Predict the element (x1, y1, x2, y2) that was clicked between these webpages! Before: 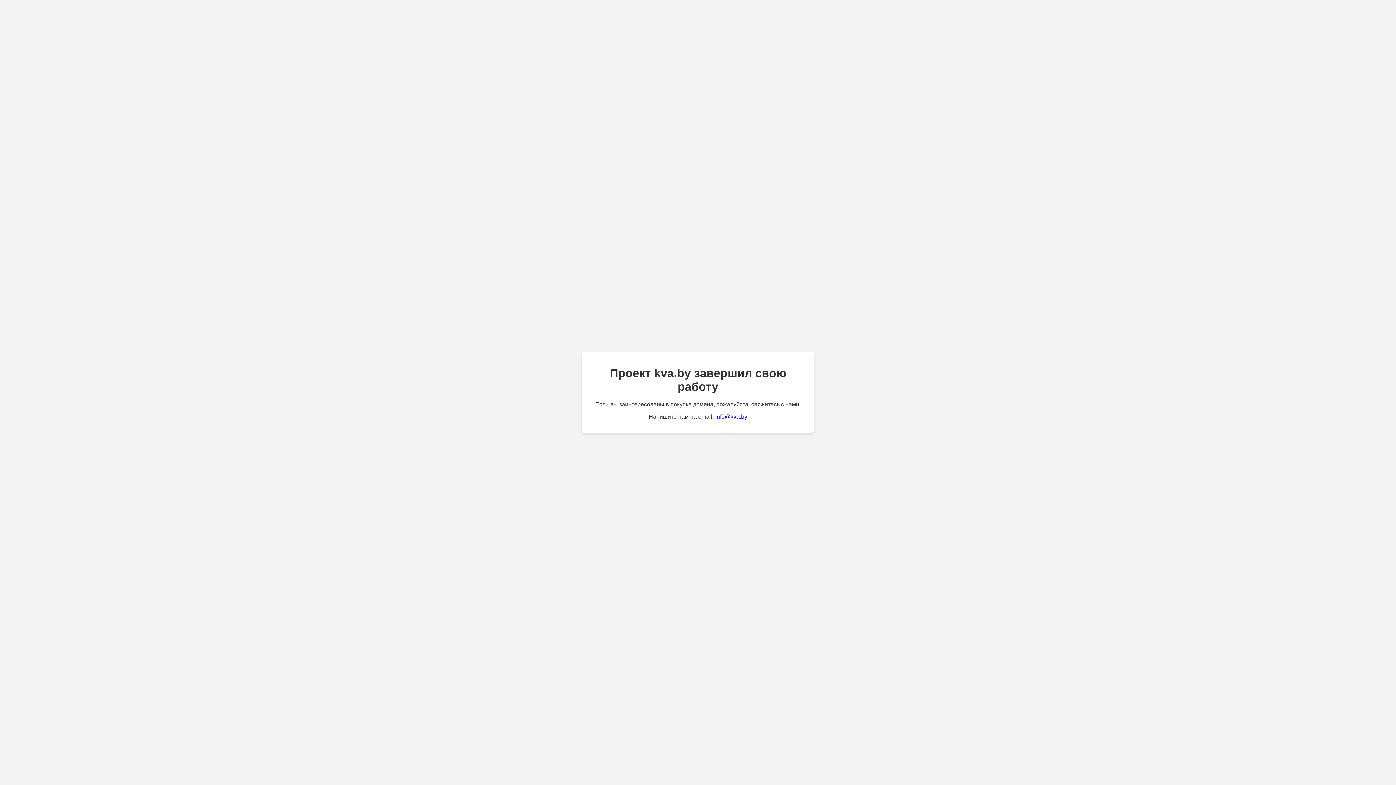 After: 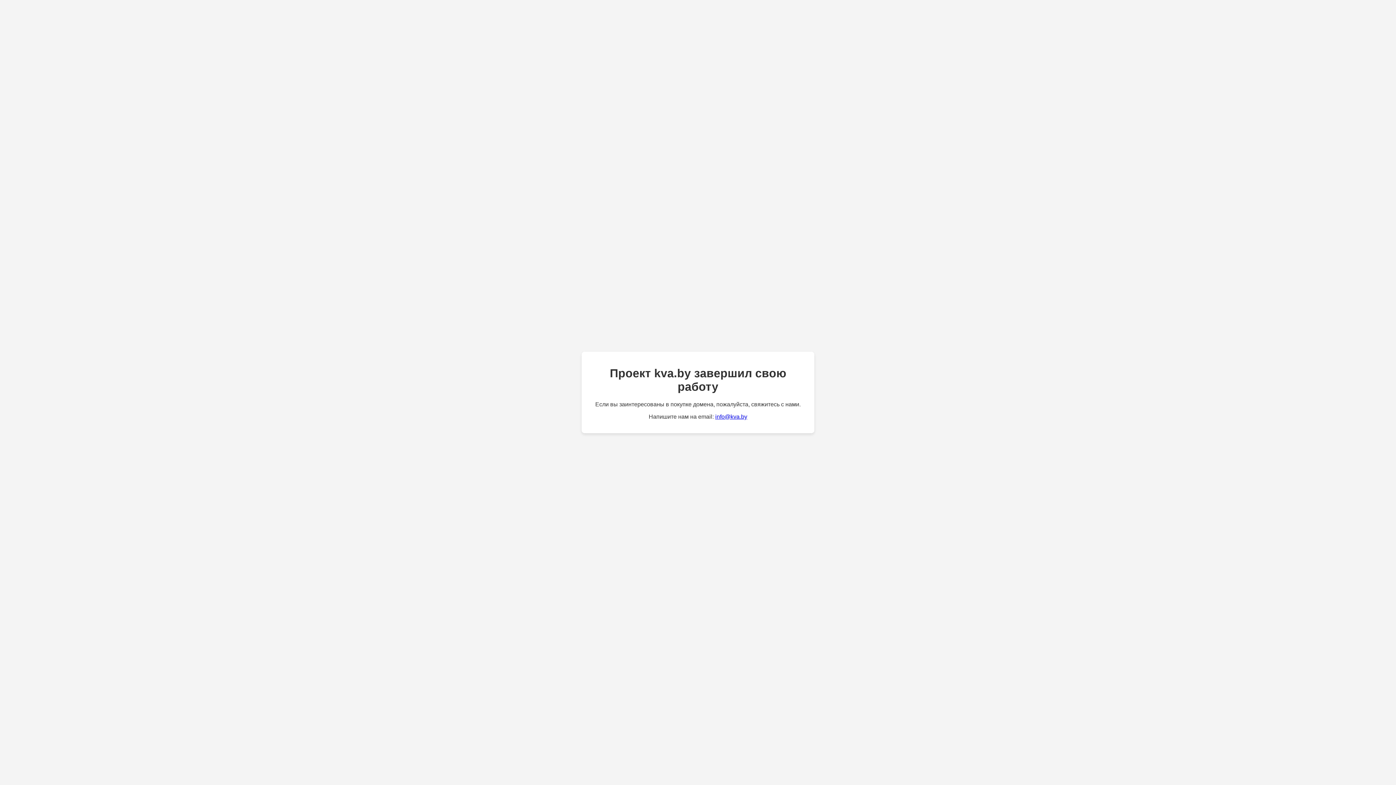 Action: bbox: (715, 413, 747, 420) label: info@kva.by